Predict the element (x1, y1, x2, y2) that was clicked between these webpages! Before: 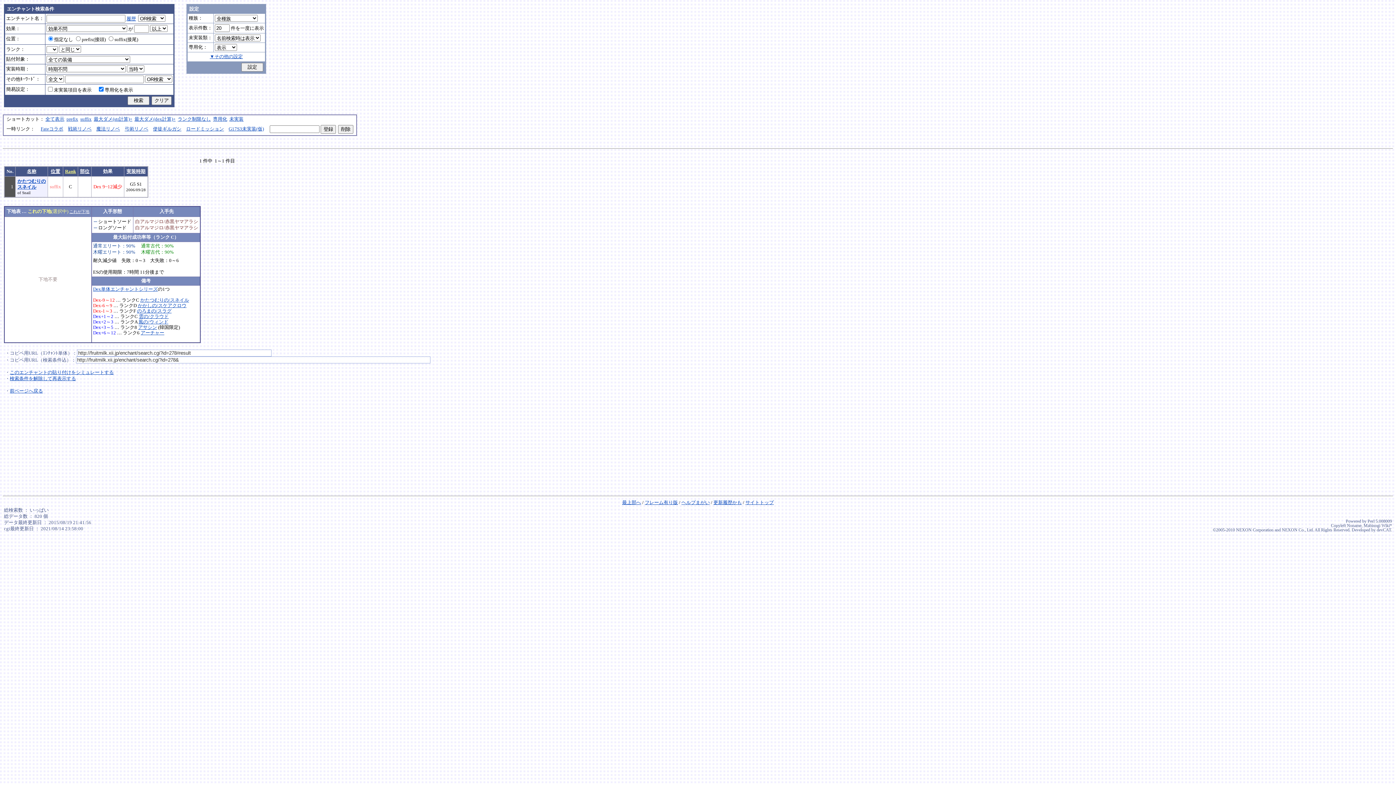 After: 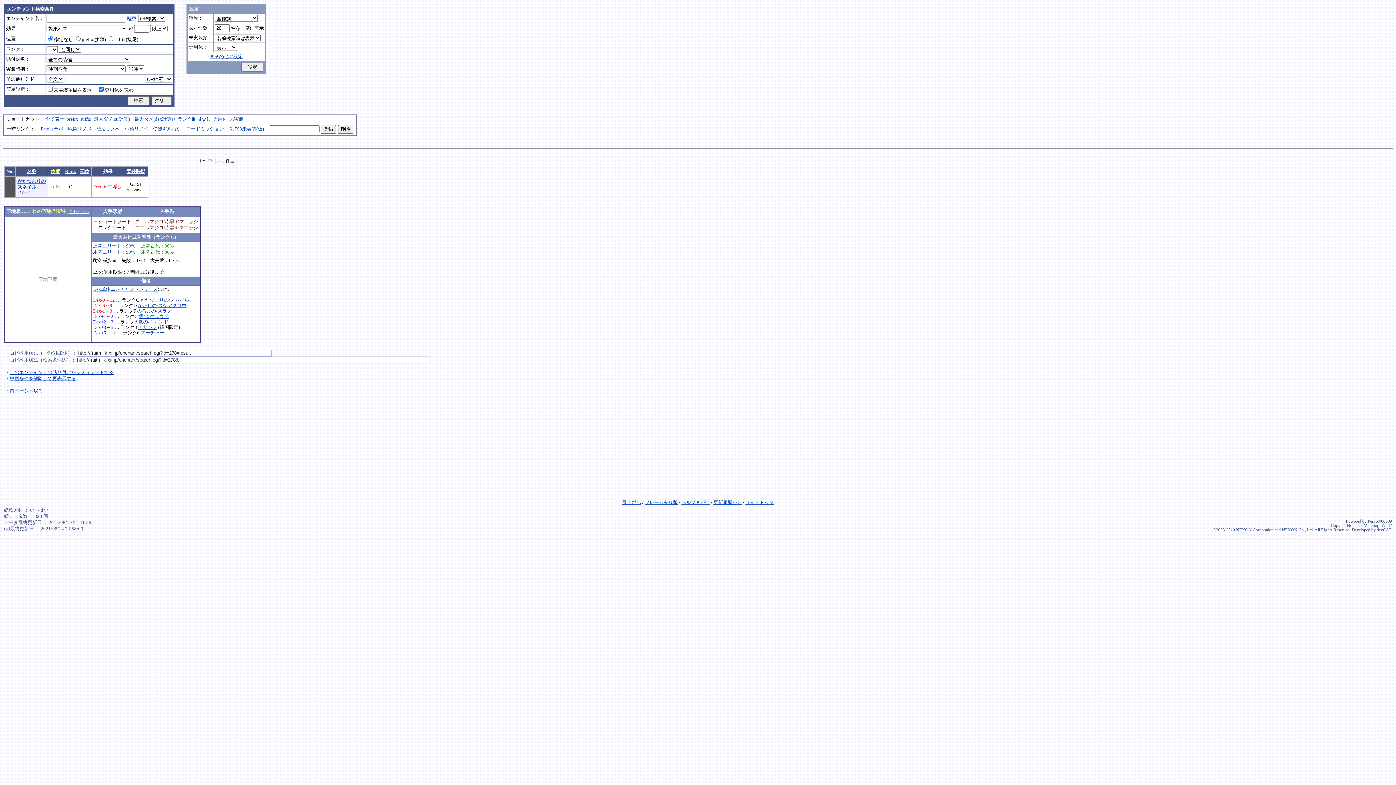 Action: label: 位置 bbox: (50, 168, 60, 174)